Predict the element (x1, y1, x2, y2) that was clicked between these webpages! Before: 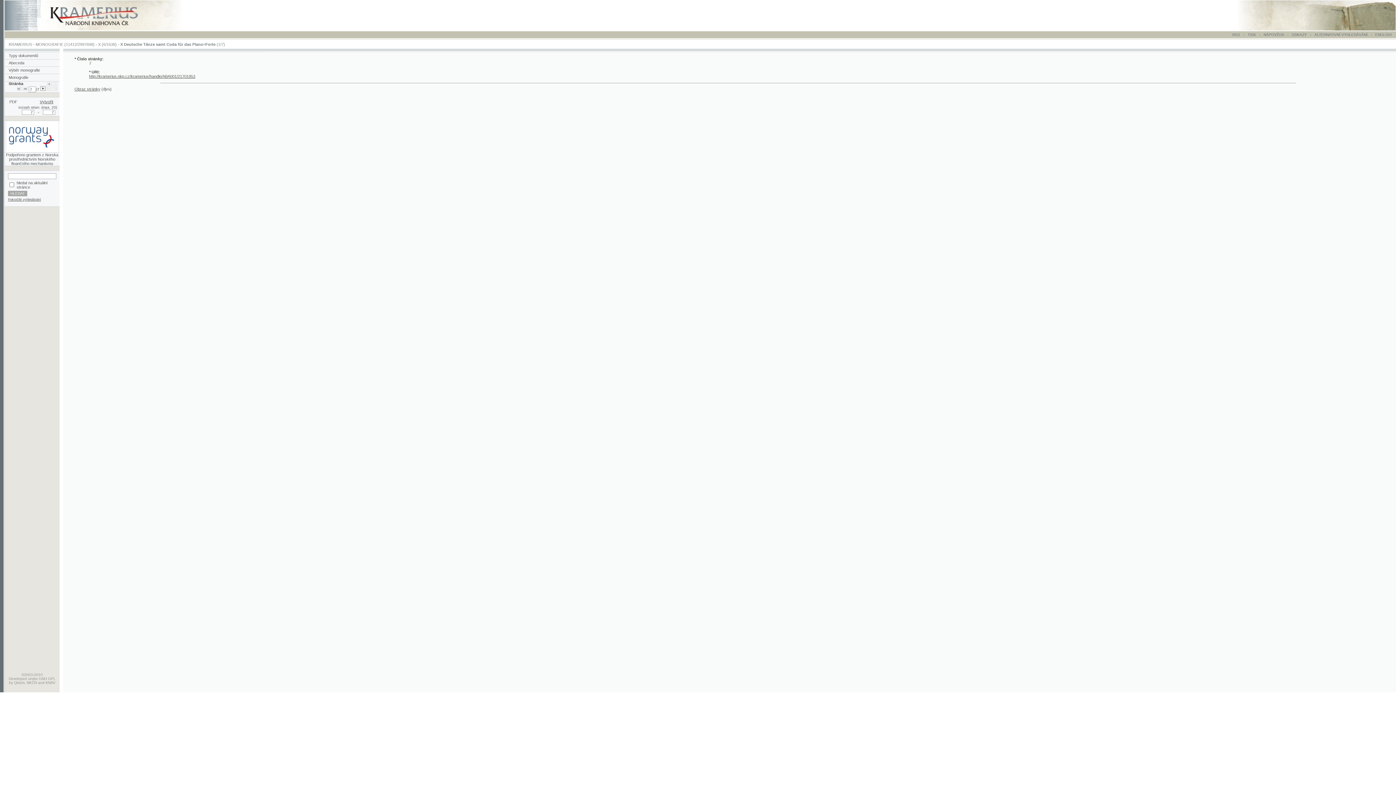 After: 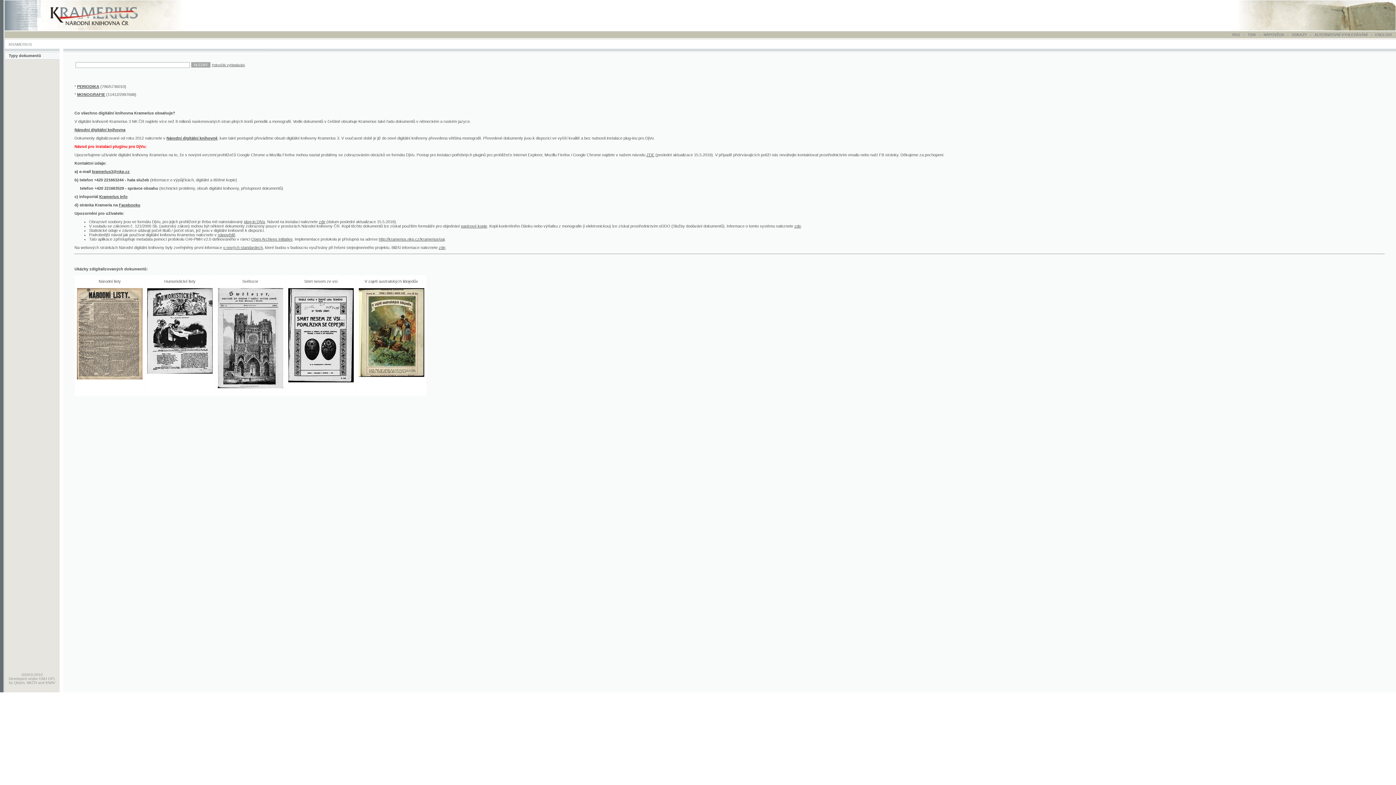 Action: bbox: (4, 26, 198, 31)